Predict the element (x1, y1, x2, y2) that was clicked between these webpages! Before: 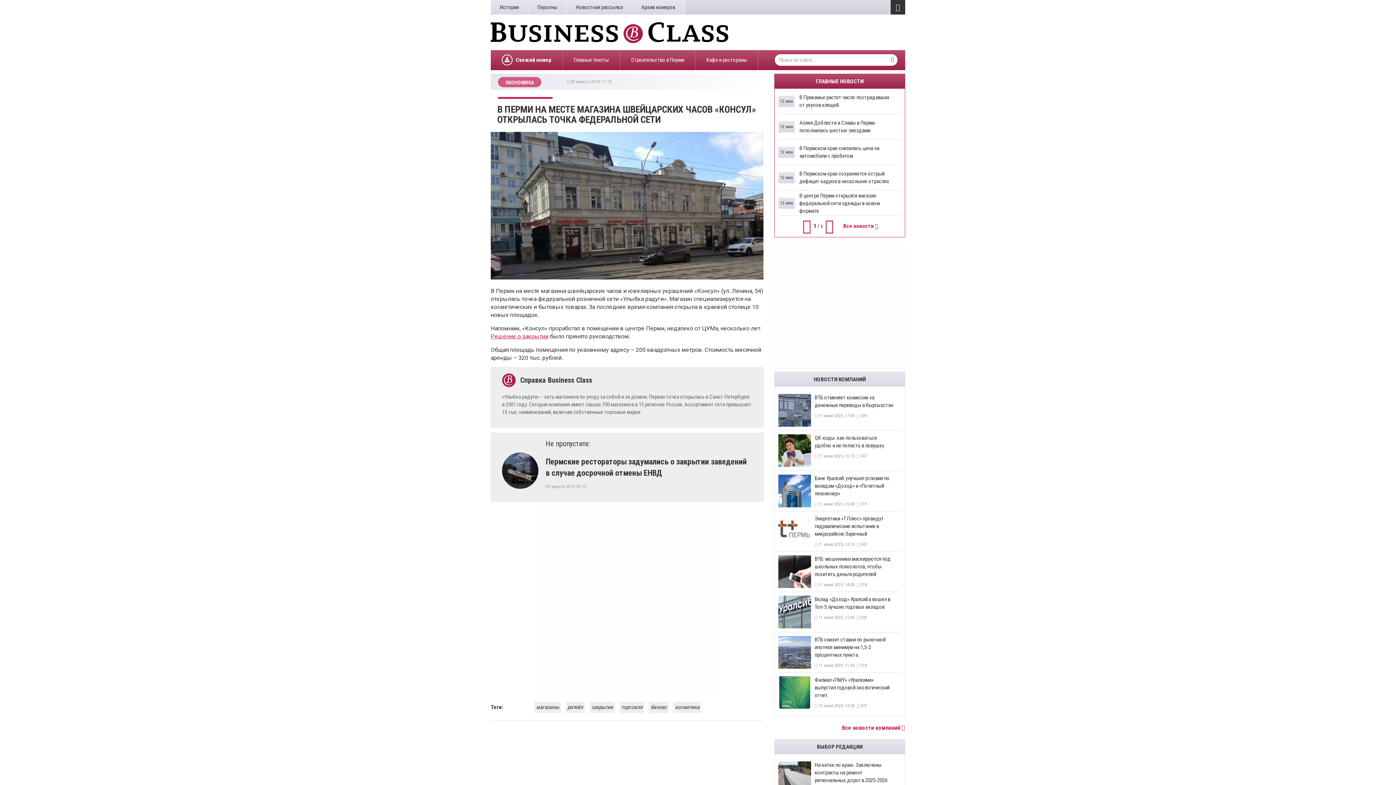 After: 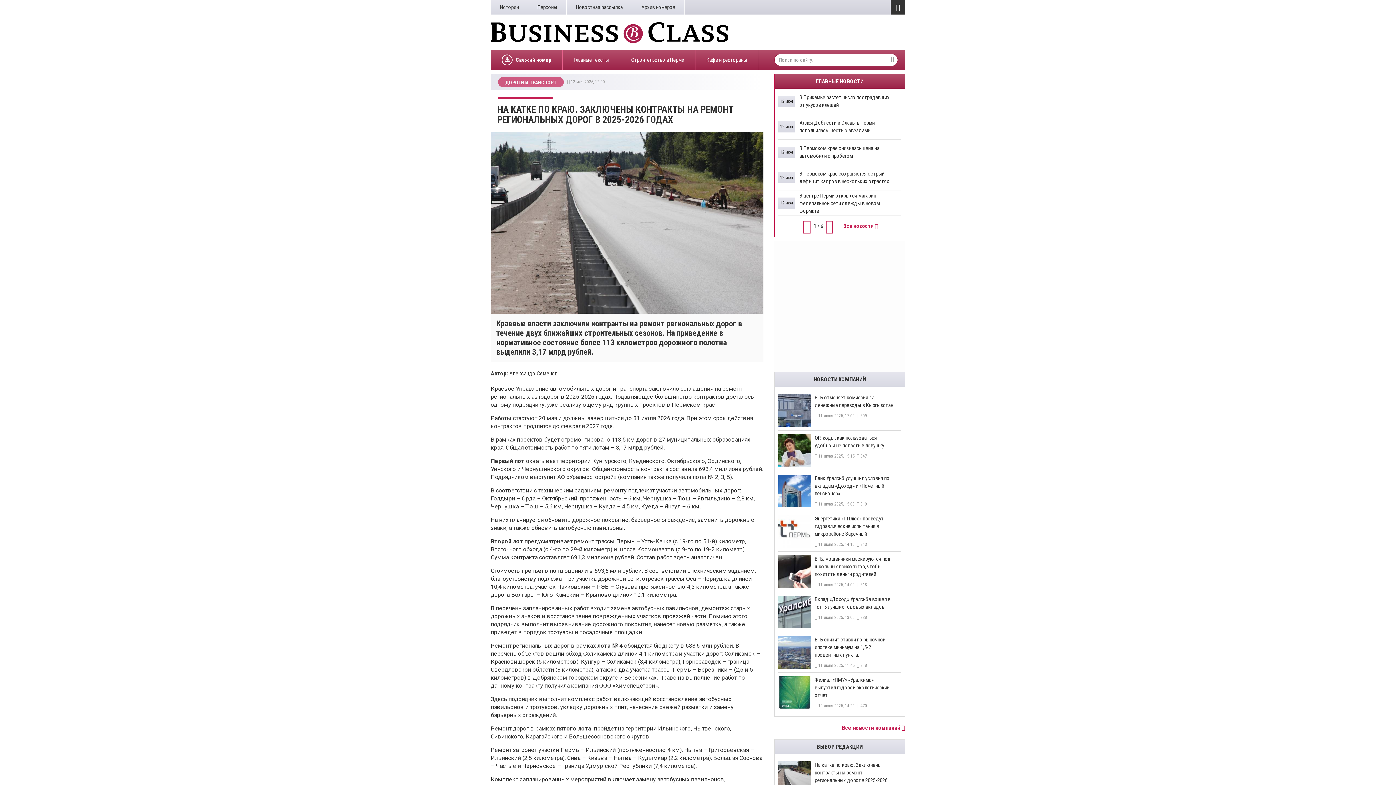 Action: bbox: (778, 758, 901, 806) label: На катке по краю. Заключены контракты на ремонт региональных дорог в 2025-2026 годах
 12 мая 2025, 12:00  